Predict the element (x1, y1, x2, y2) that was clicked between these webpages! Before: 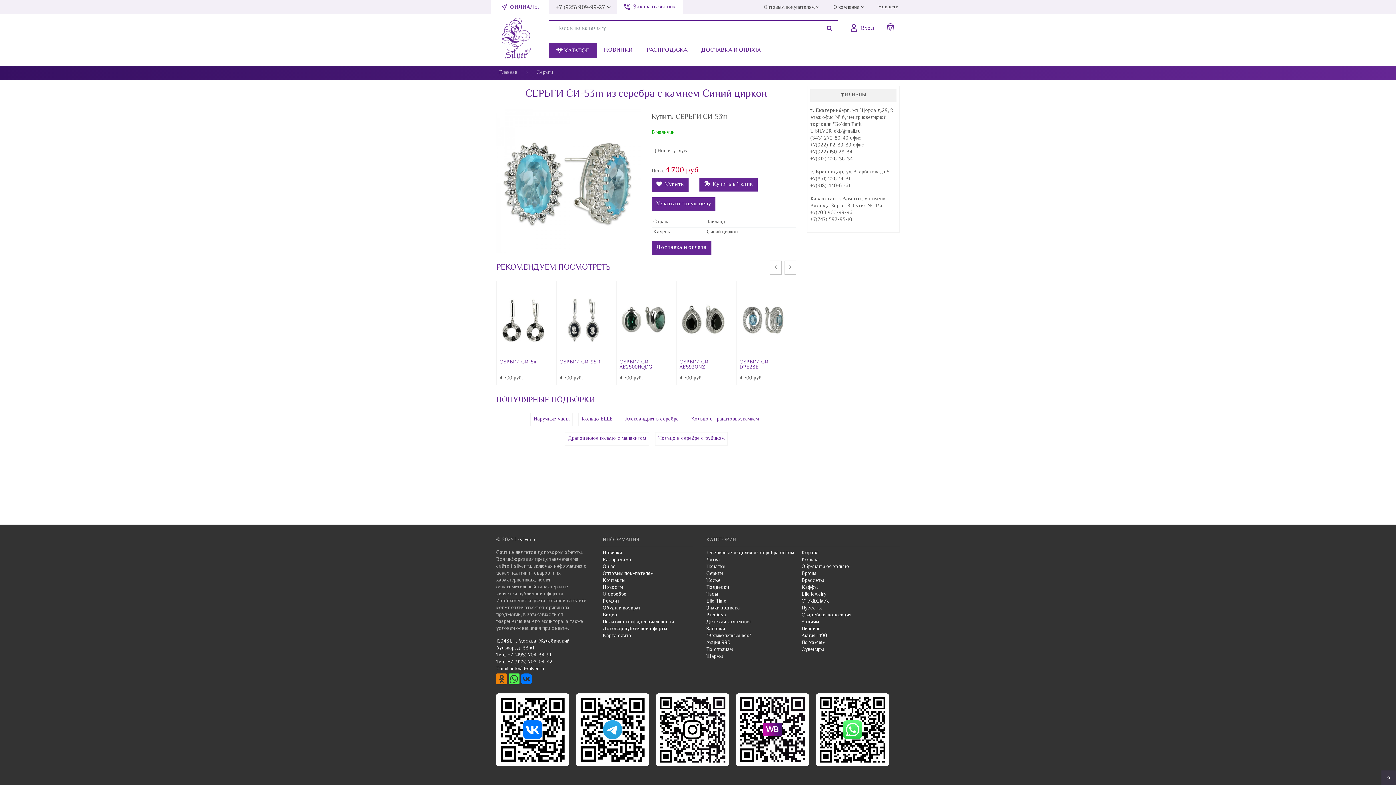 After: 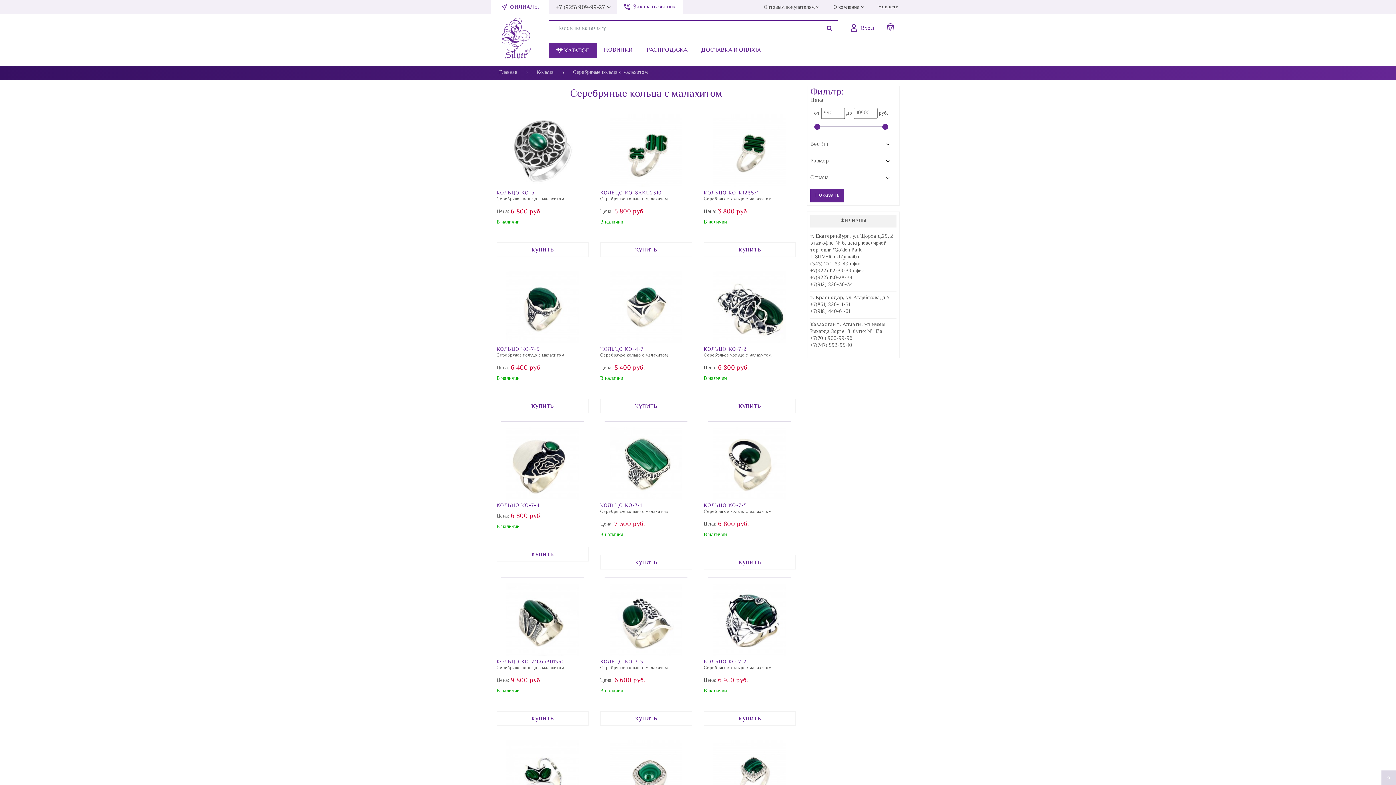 Action: label: Драгоценное кольцо с малахитом bbox: (564, 432, 649, 445)